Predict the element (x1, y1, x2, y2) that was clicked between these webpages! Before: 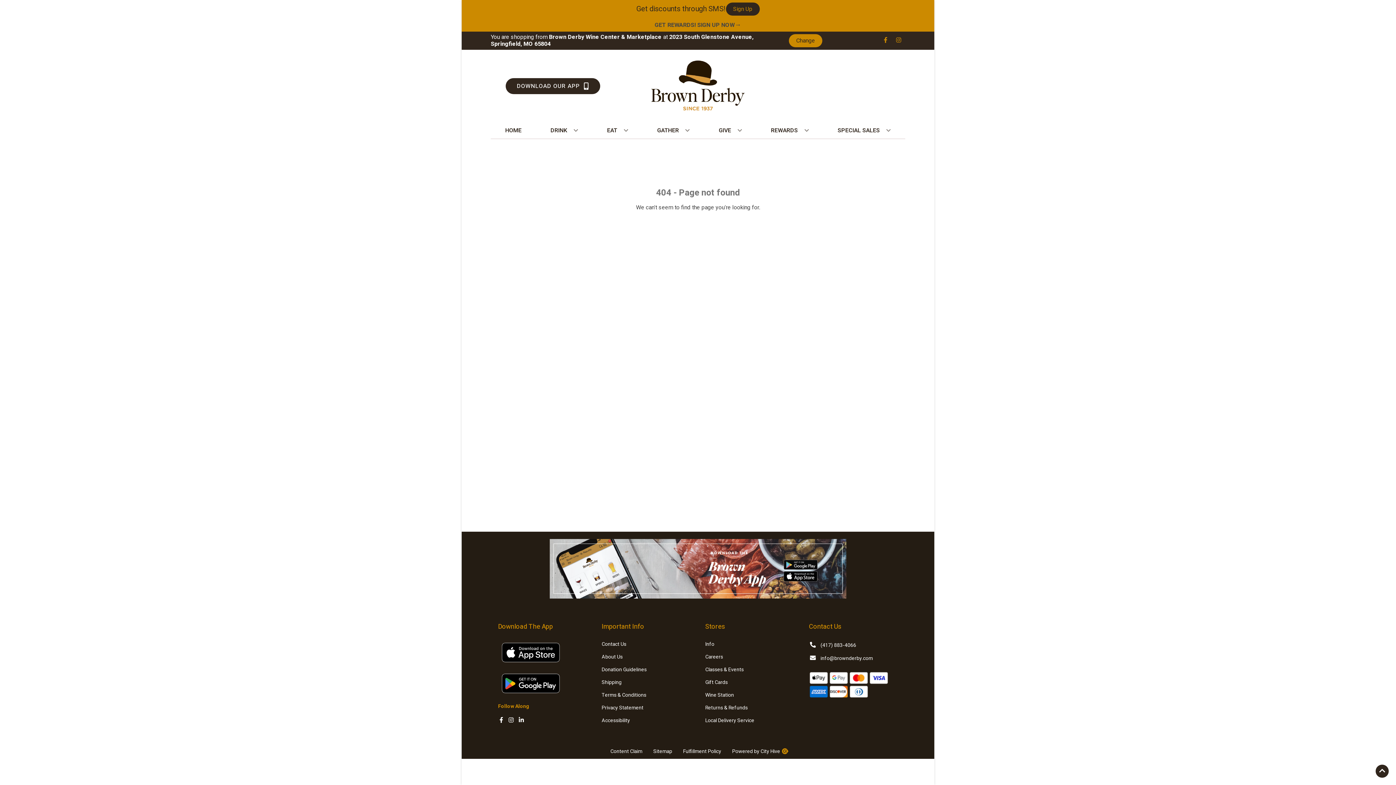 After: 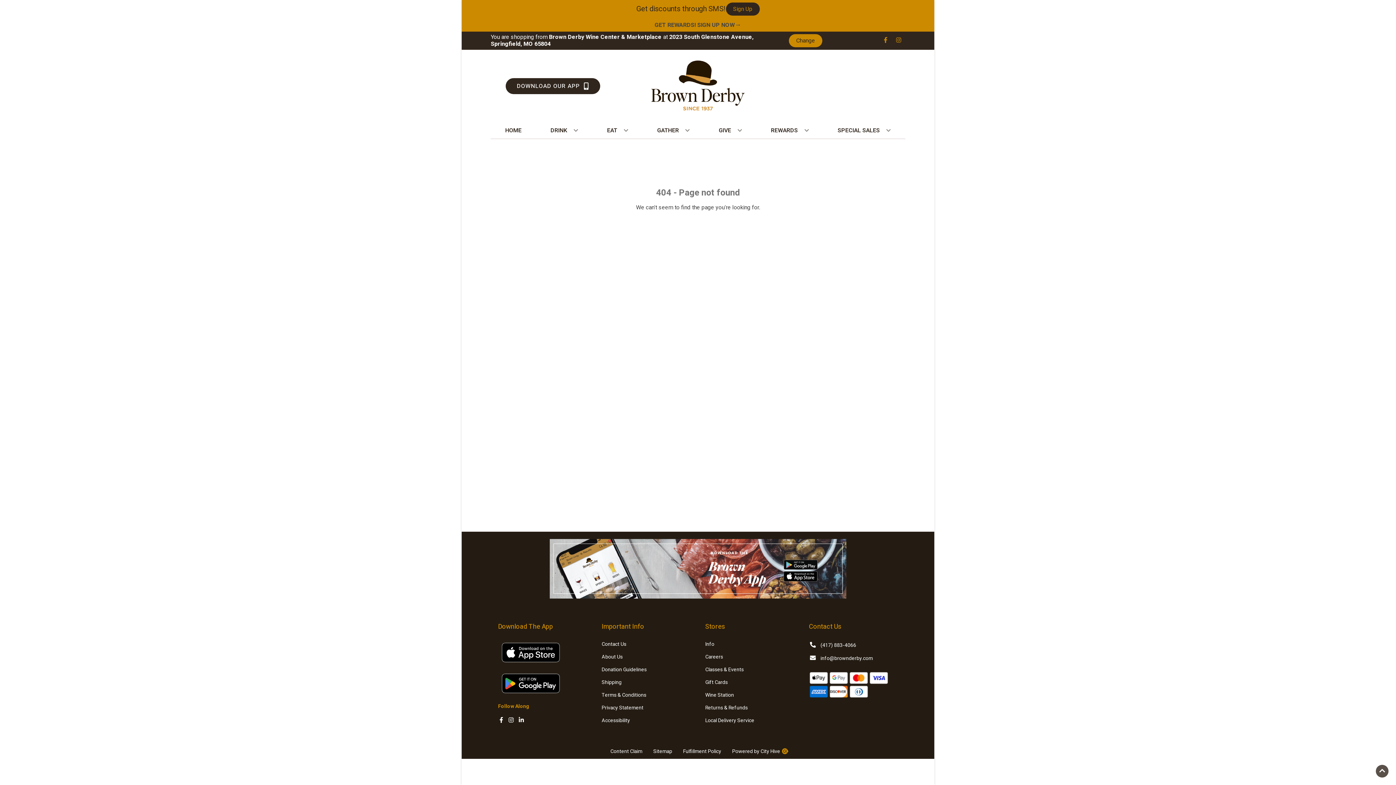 Action: label: Go to top bbox: (1376, 765, 1389, 778)